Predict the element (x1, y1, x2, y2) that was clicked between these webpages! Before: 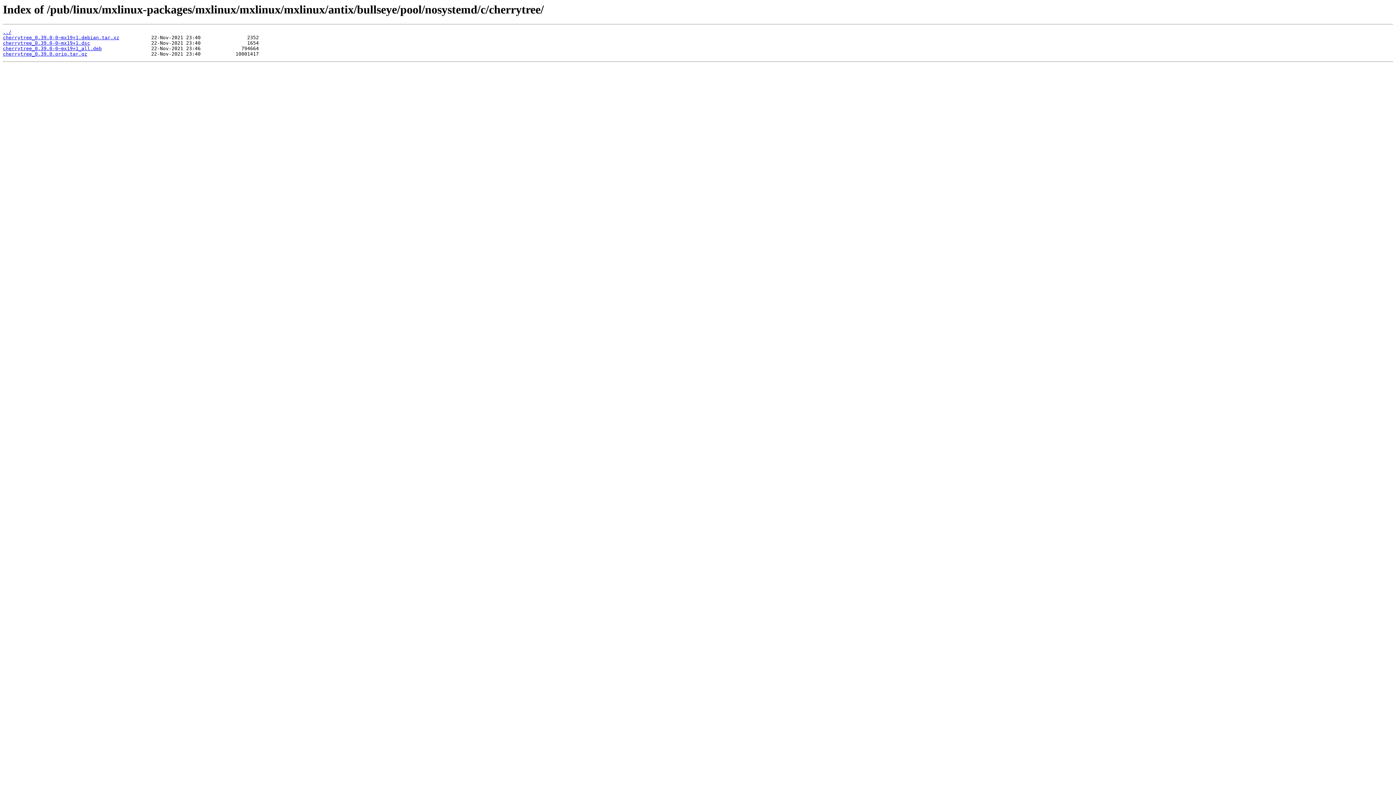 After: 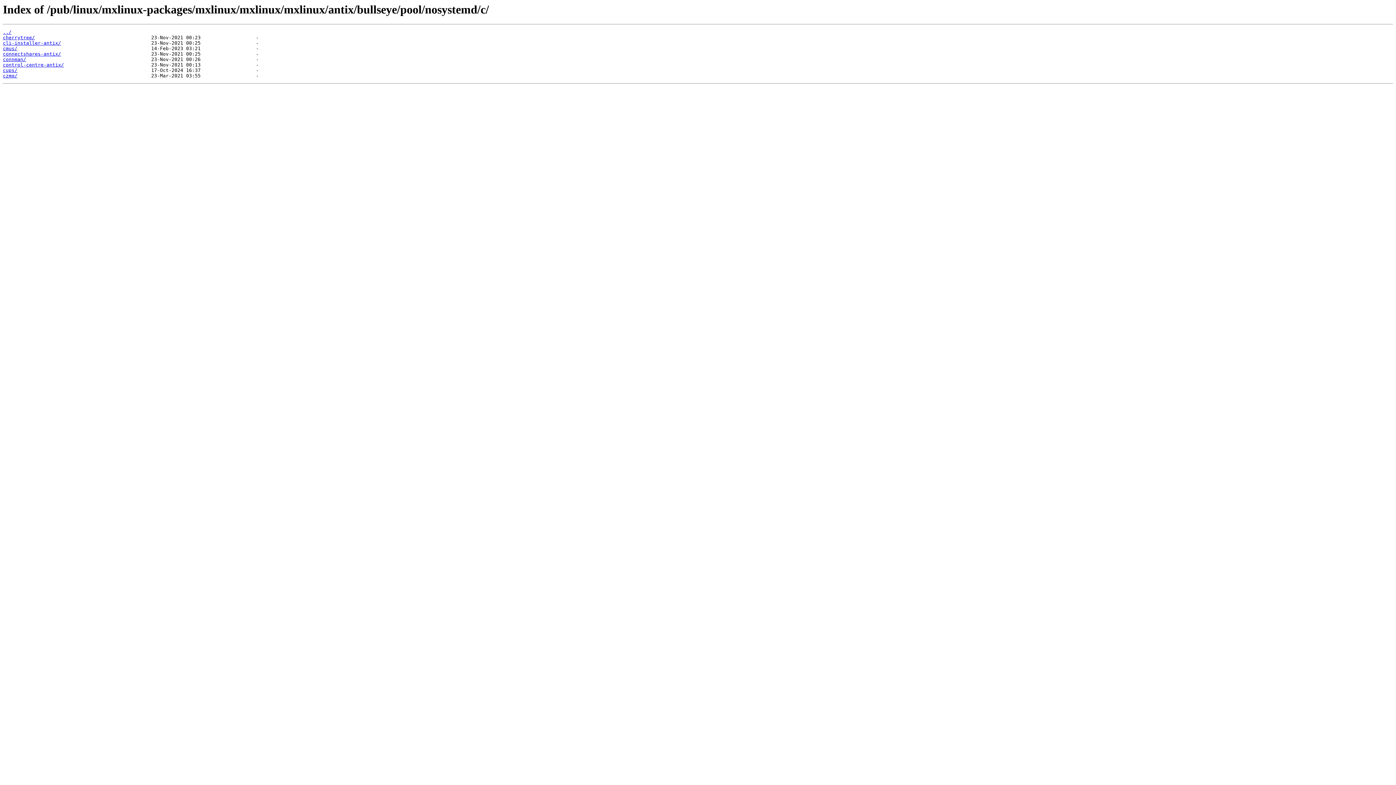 Action: label: ../ bbox: (2, 29, 11, 35)